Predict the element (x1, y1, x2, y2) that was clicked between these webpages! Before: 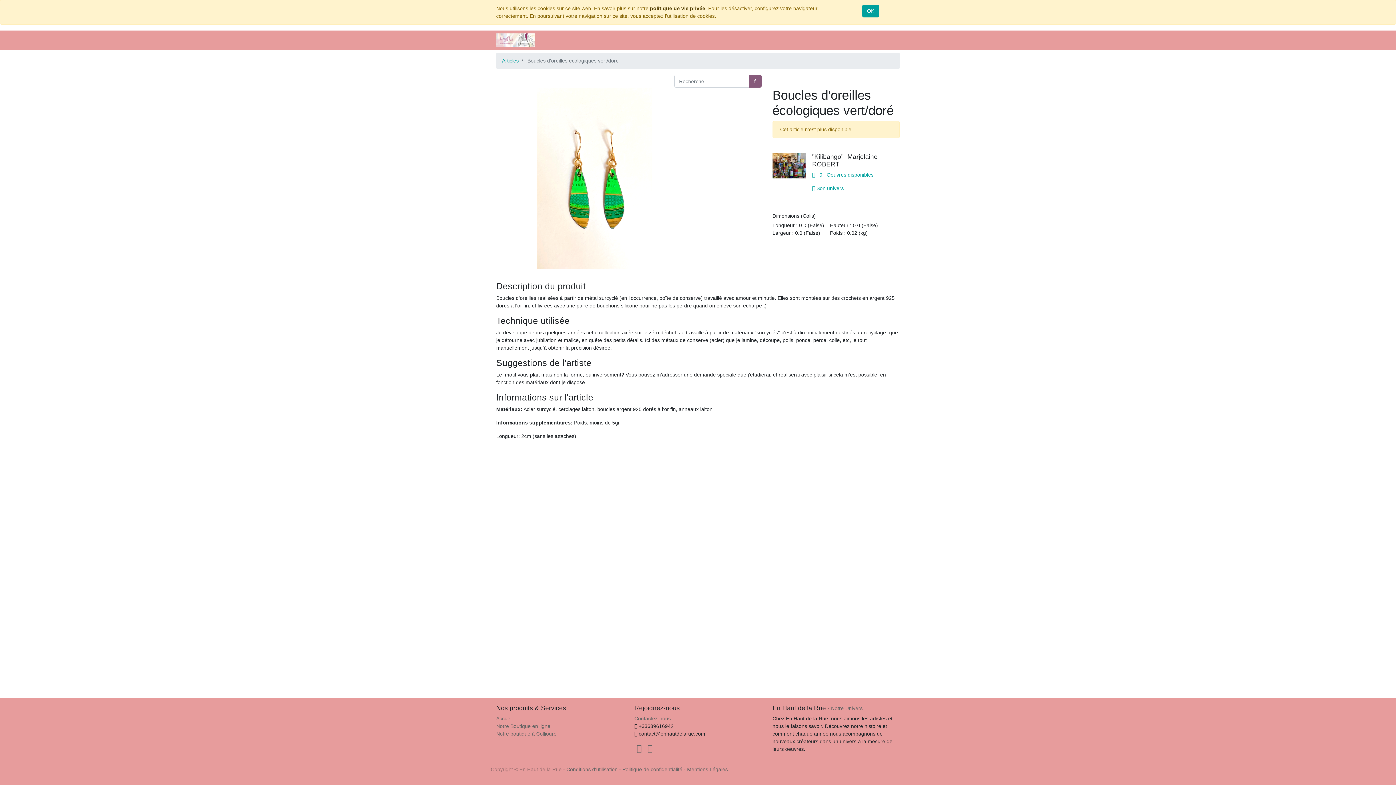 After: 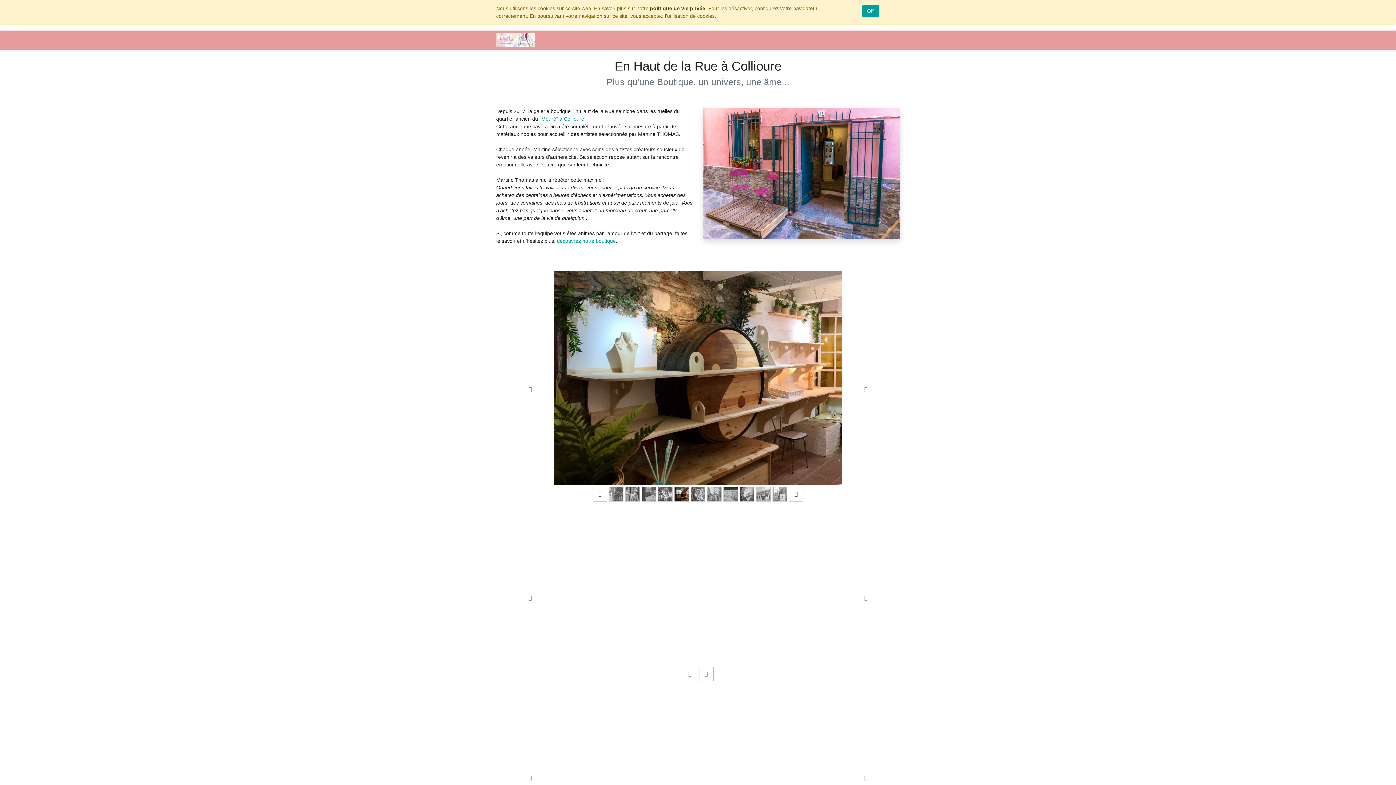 Action: bbox: (831, 705, 862, 711) label: Notre Univers